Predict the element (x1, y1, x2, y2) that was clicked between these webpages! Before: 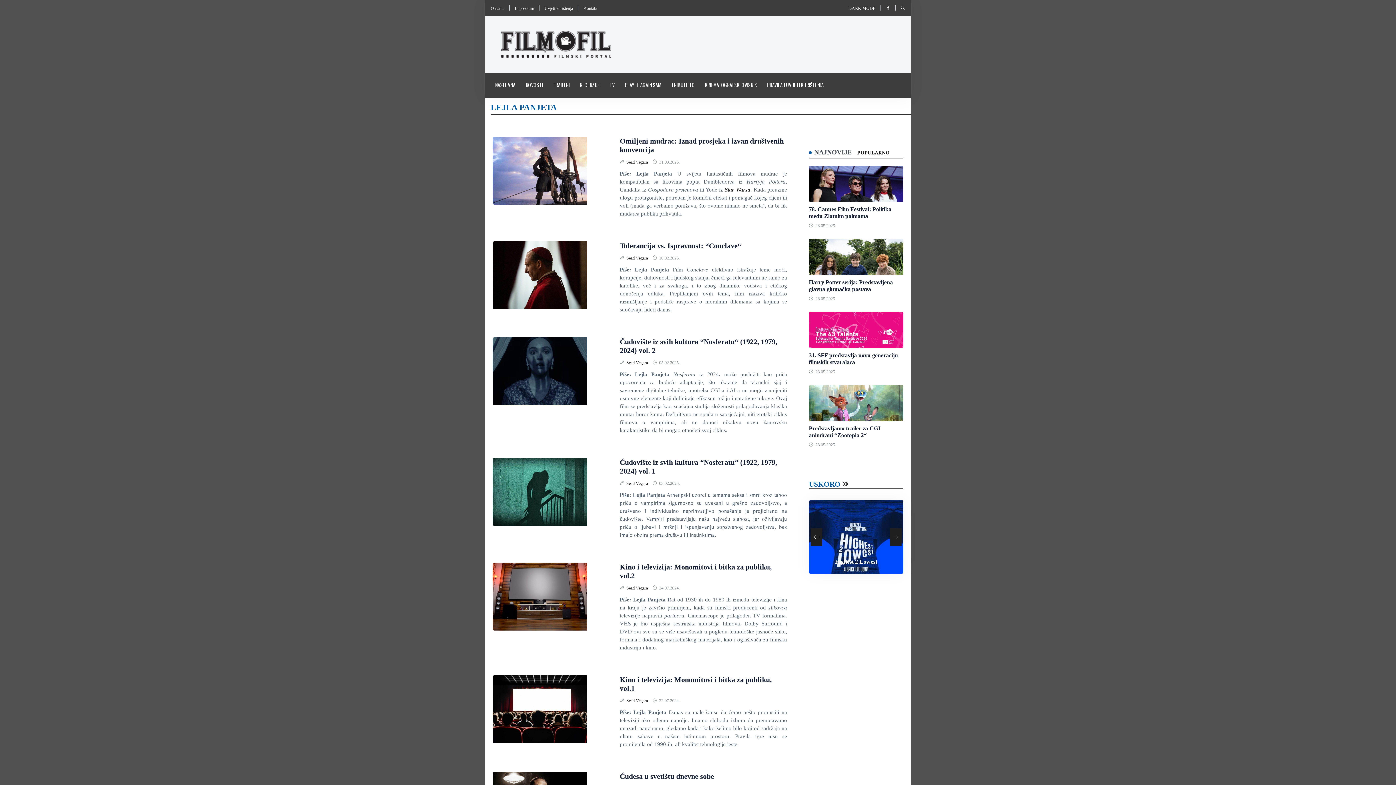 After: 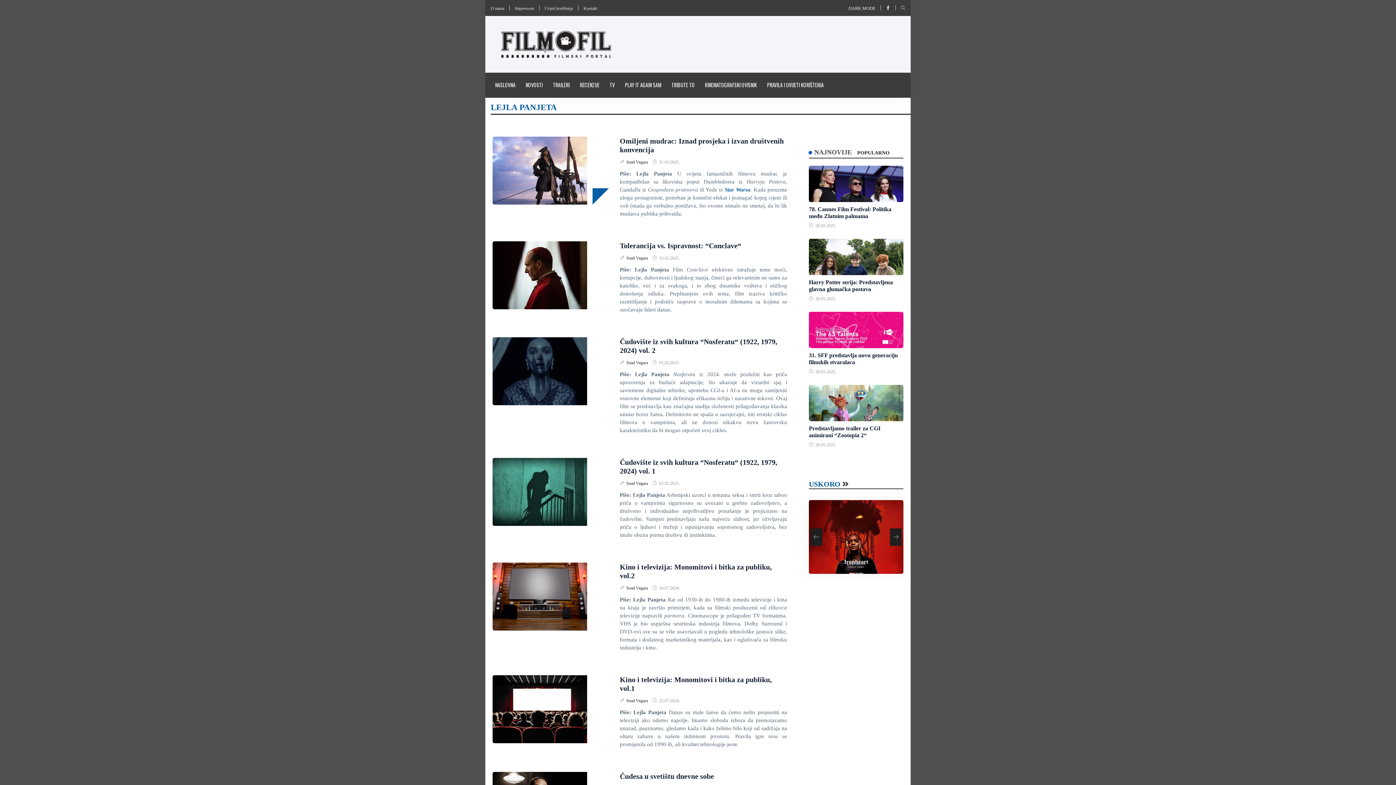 Action: bbox: (724, 186, 750, 192) label: Star Warsa